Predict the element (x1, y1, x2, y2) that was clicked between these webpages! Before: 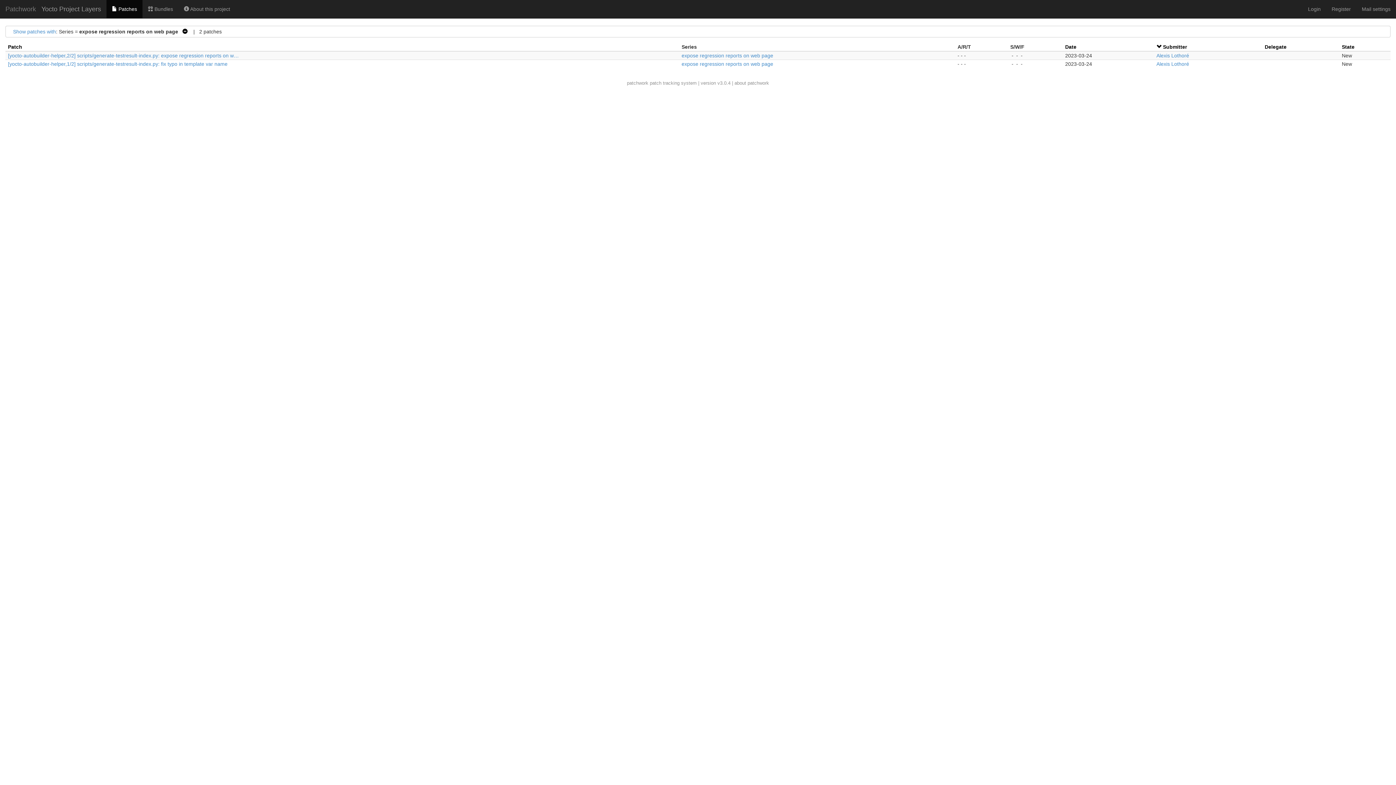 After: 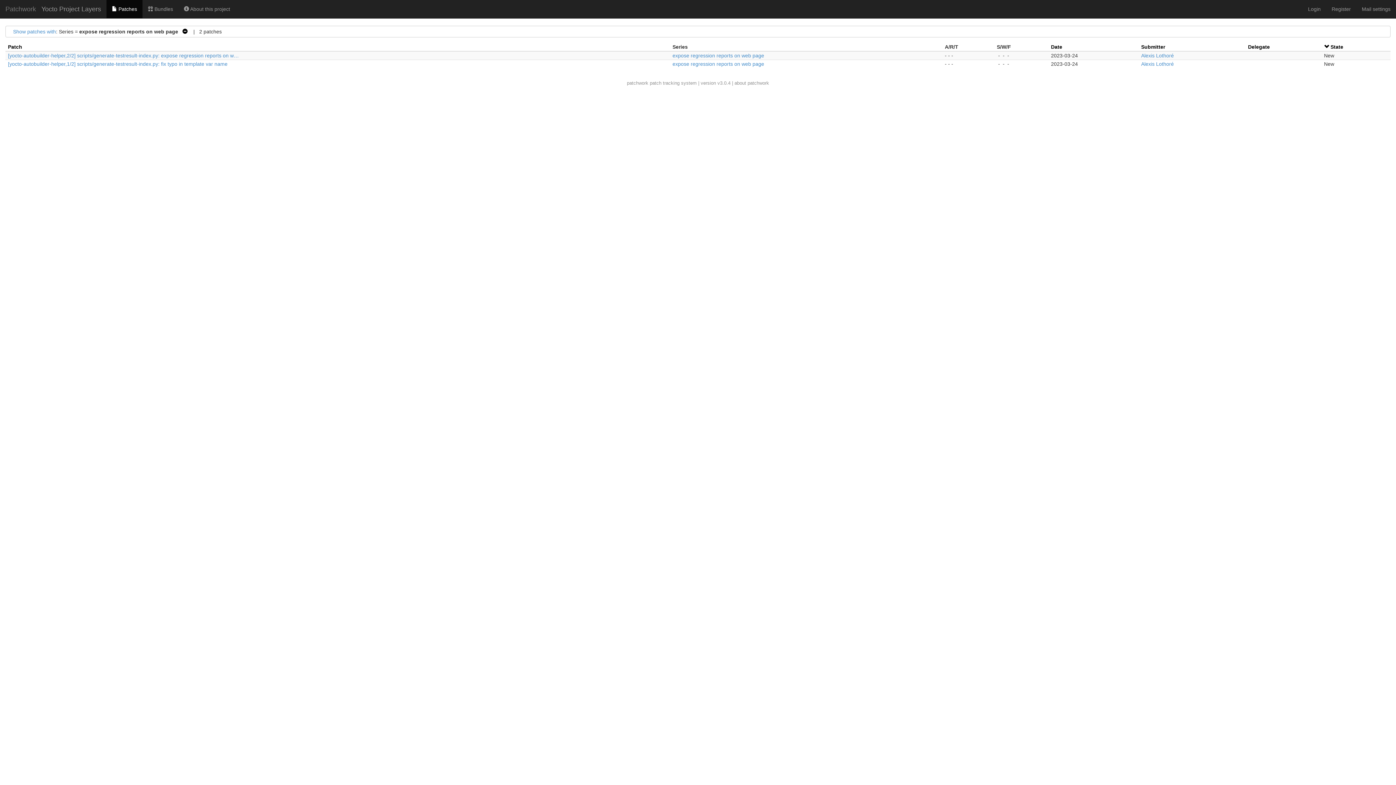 Action: bbox: (1342, 44, 1354, 49) label: State